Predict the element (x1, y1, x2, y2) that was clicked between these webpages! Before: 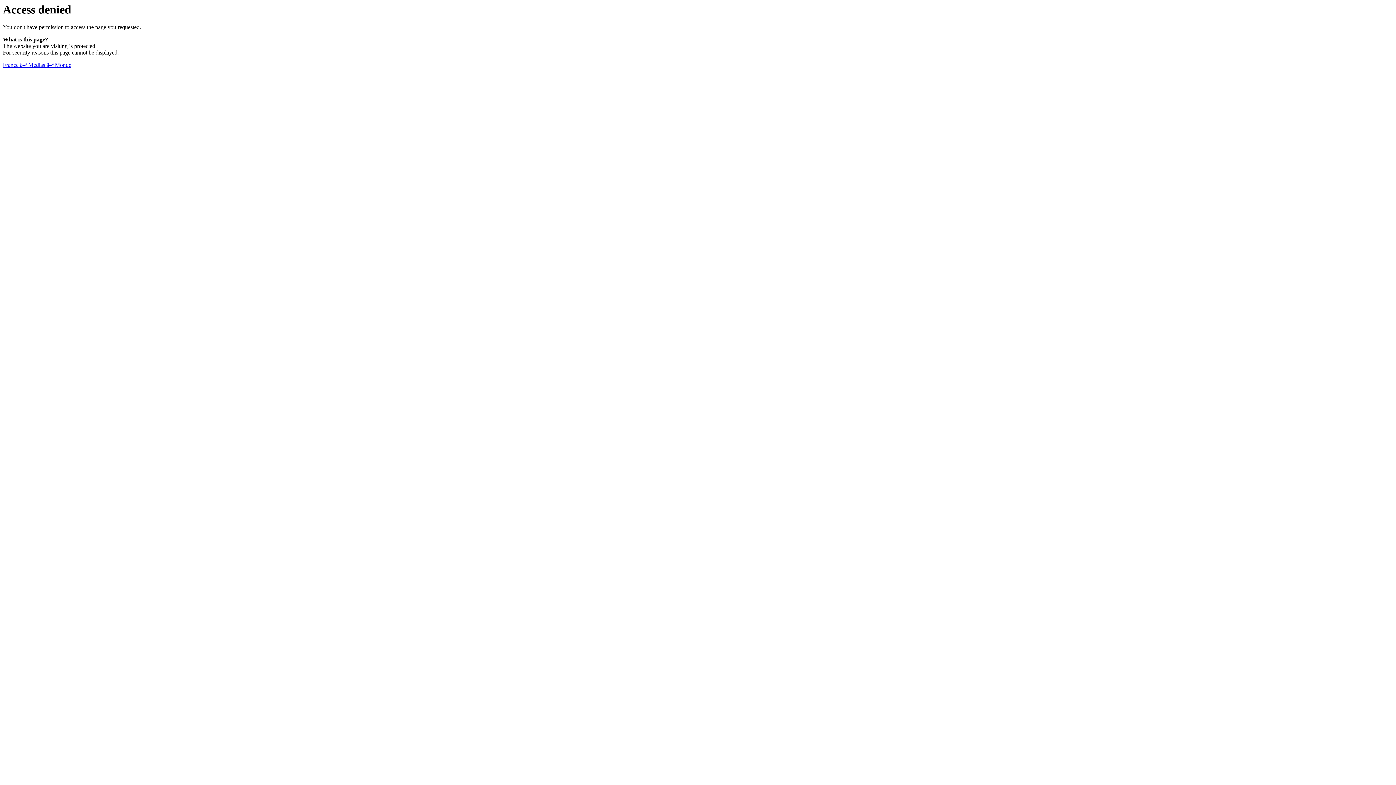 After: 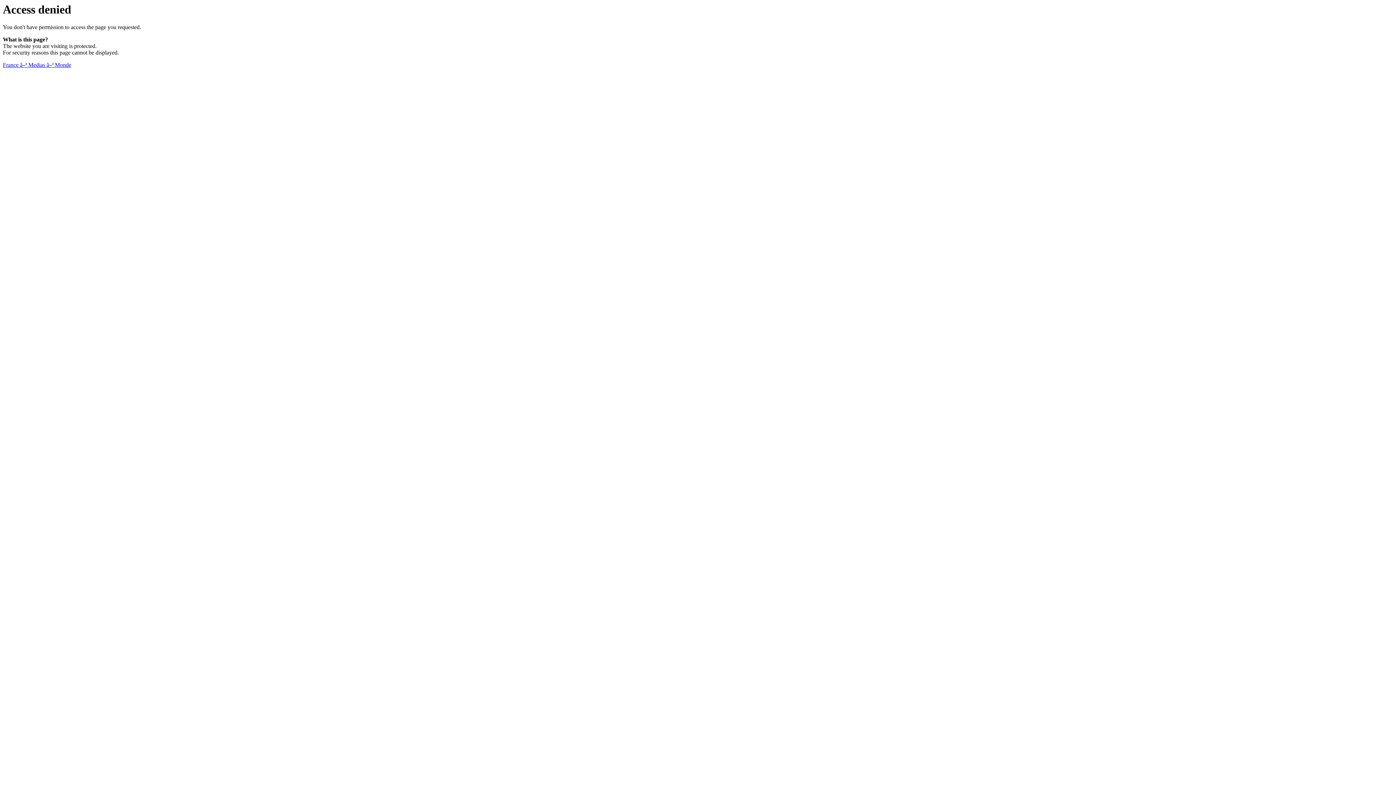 Action: bbox: (2, 61, 71, 68) label: France â–ª Medias â–ª Monde